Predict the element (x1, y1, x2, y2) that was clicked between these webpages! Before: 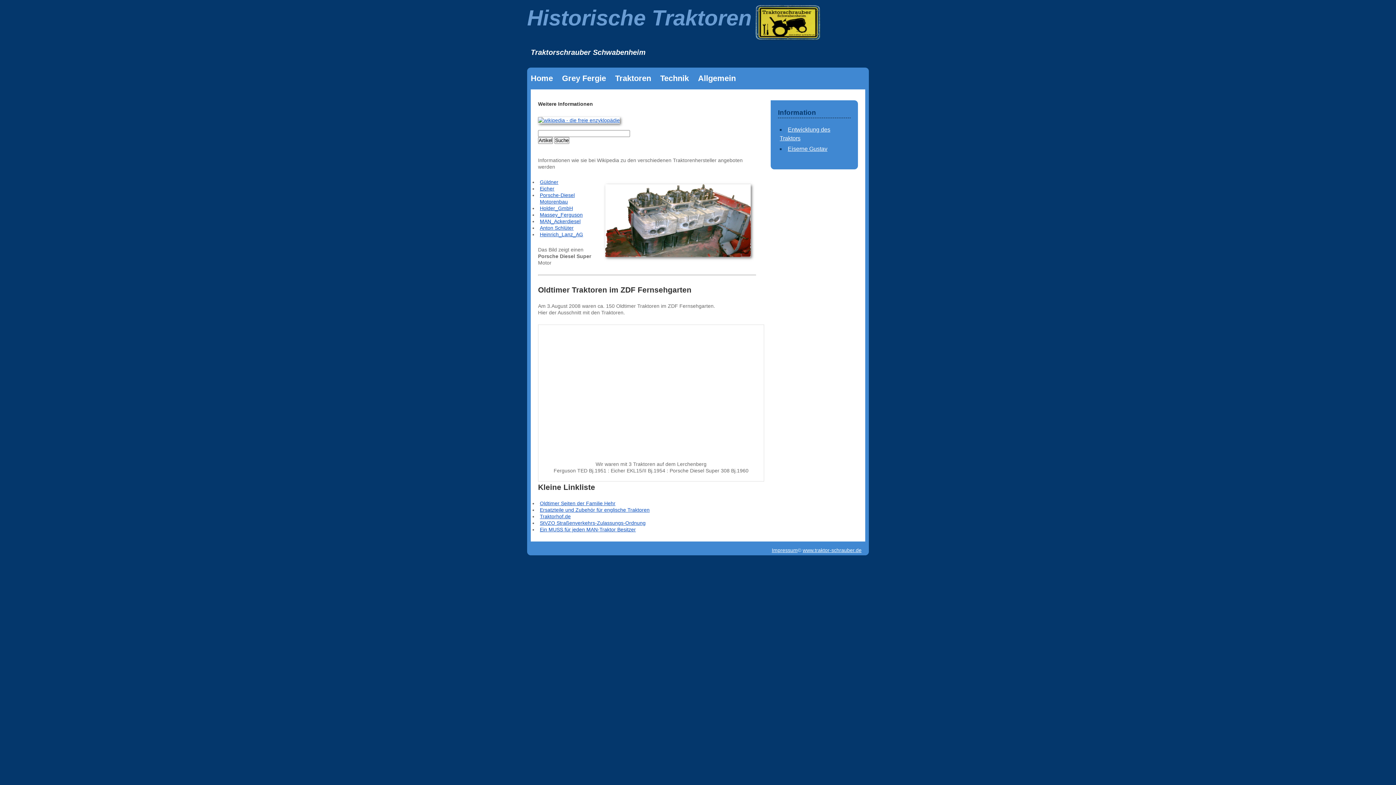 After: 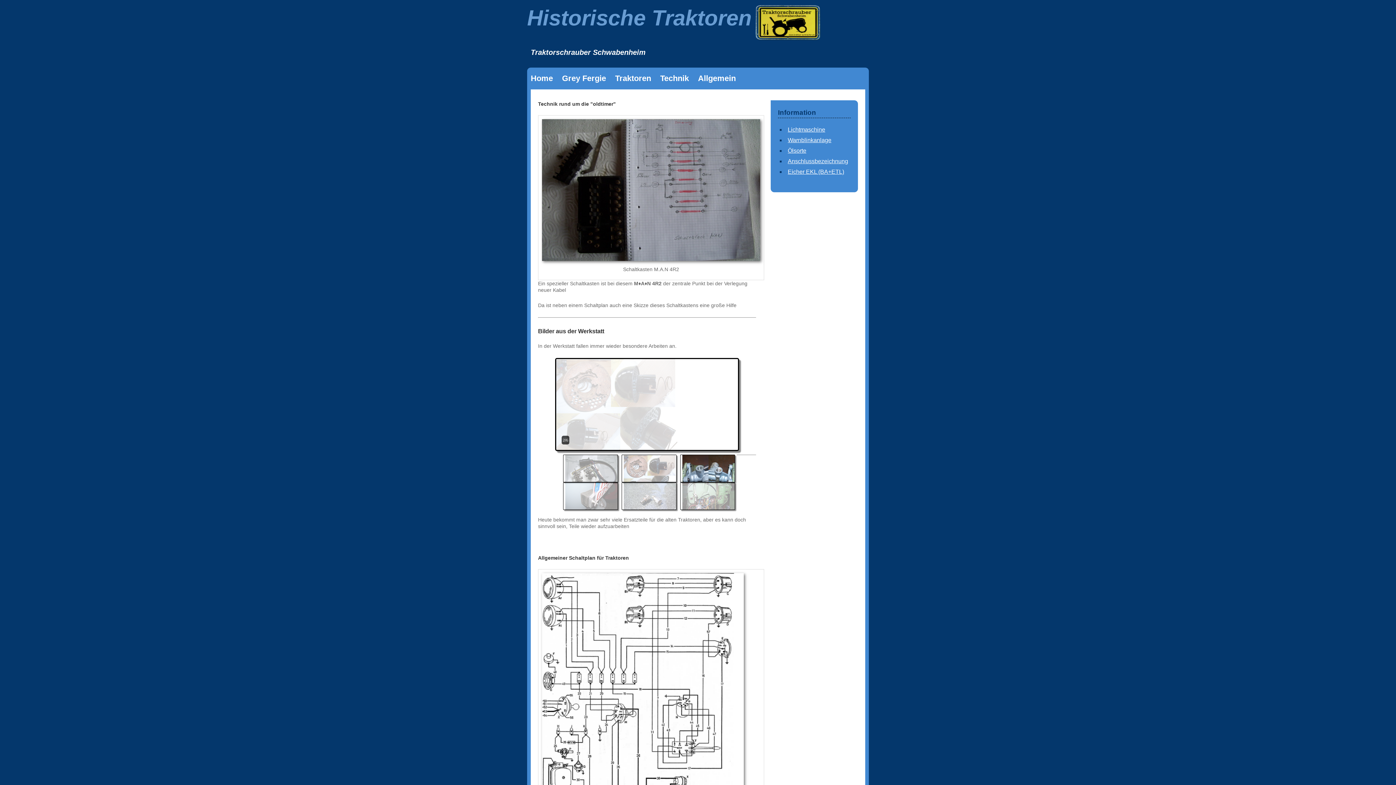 Action: bbox: (660, 73, 694, 83) label: Technik